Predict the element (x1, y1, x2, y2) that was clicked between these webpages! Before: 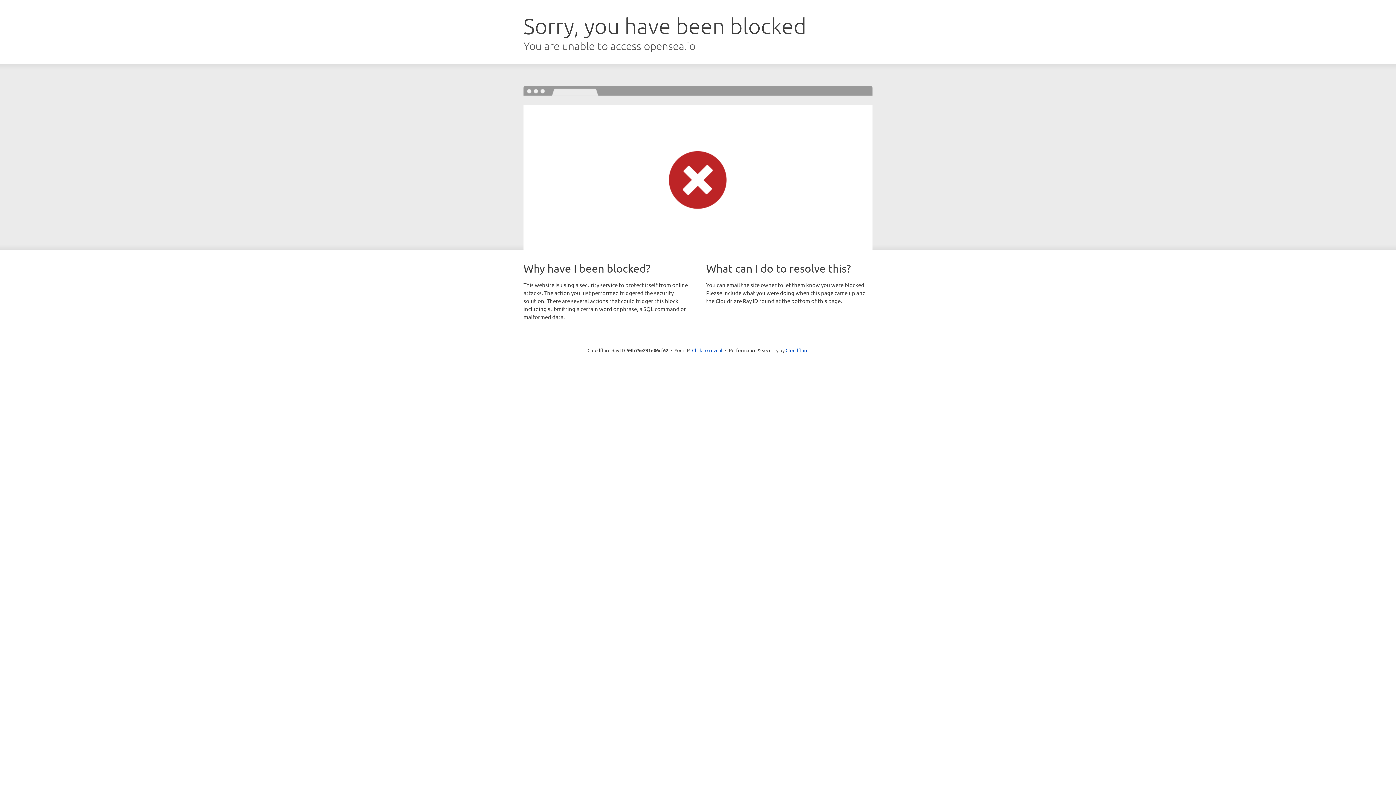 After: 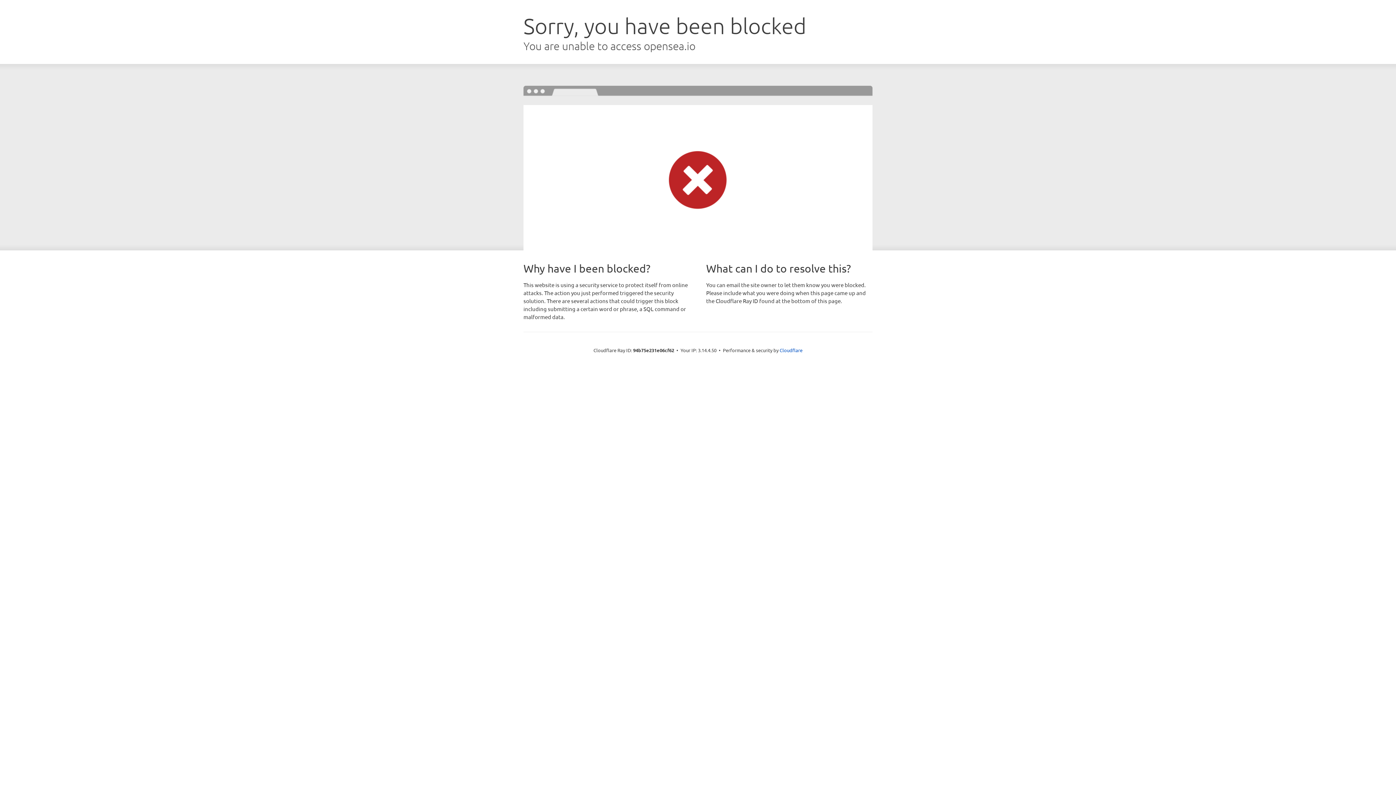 Action: label: Click to reveal bbox: (692, 346, 722, 353)